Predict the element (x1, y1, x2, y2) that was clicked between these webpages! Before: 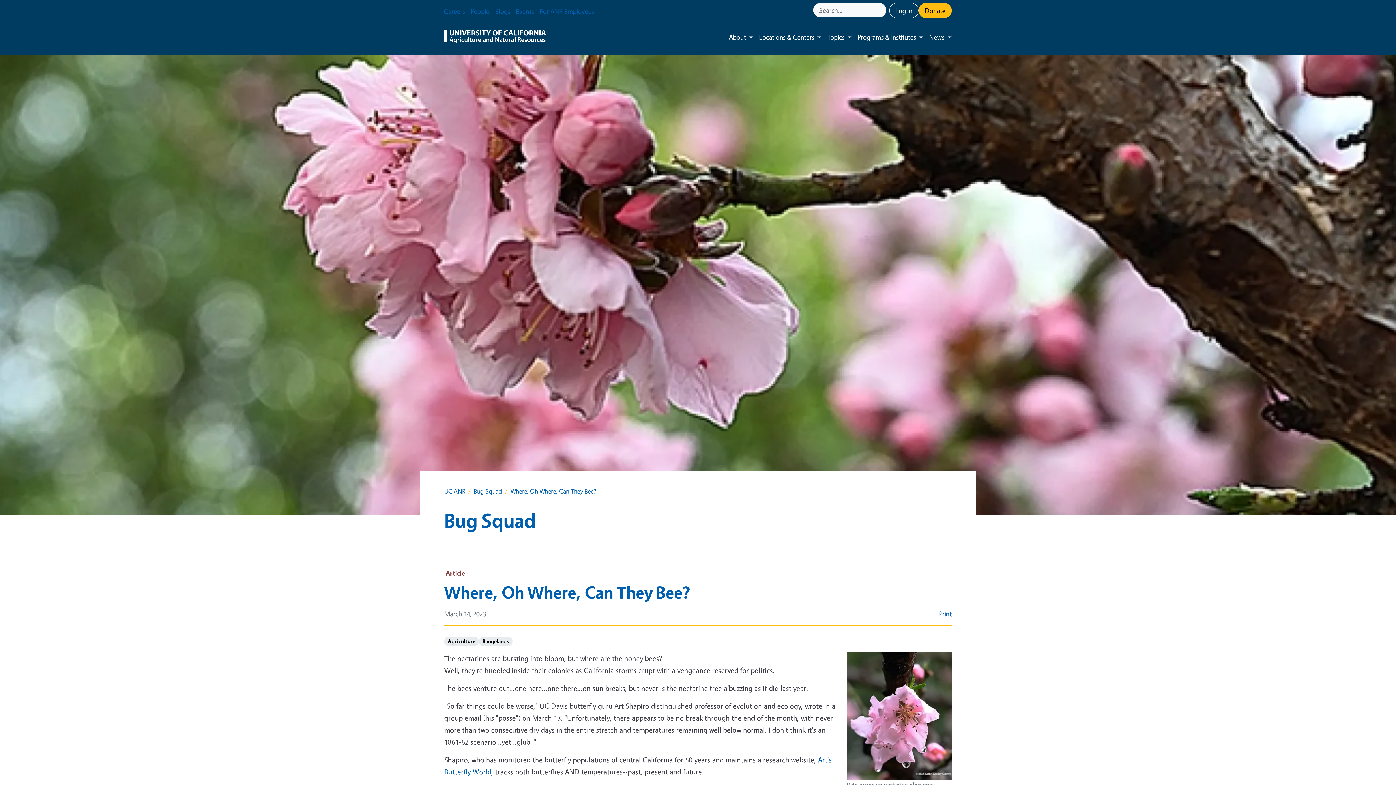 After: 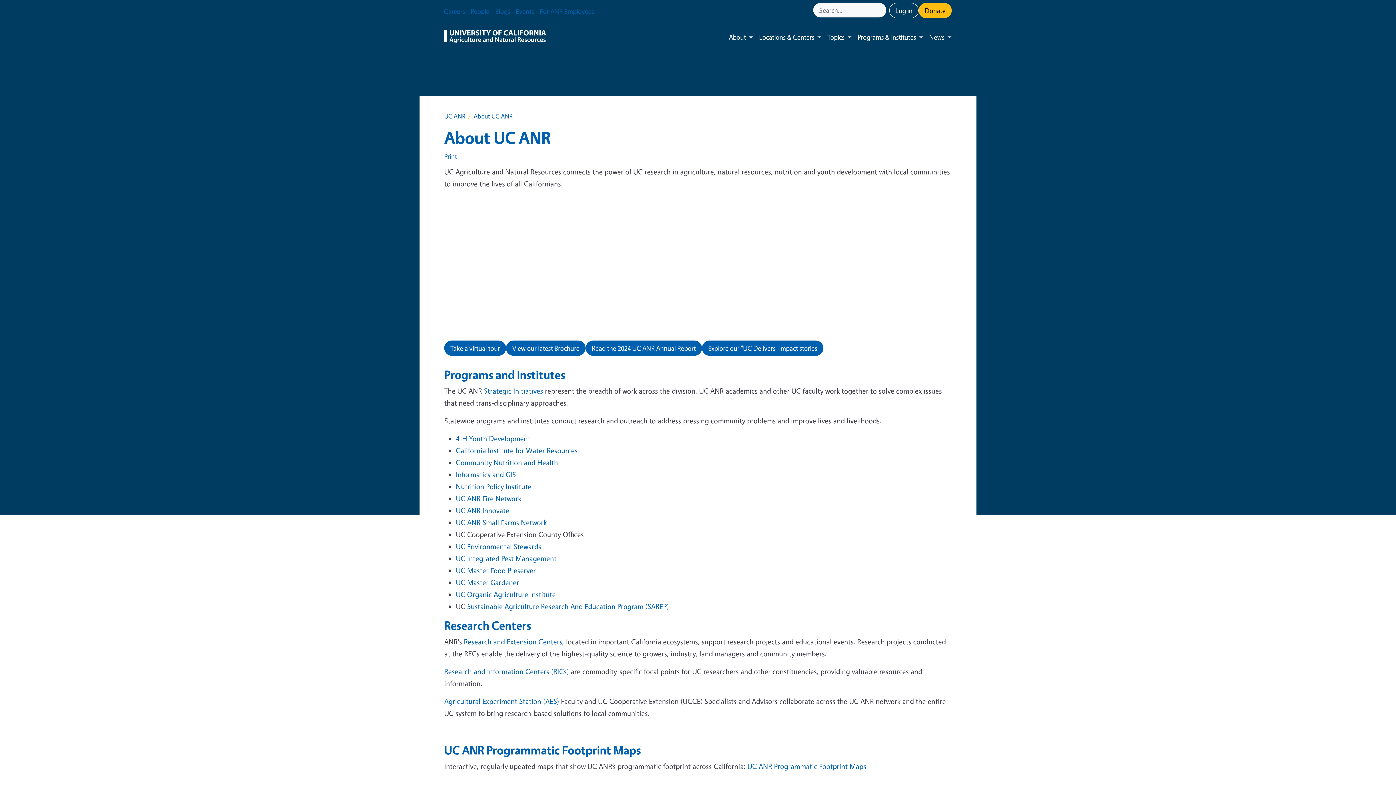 Action: label: About bbox: (723, 25, 749, 48)